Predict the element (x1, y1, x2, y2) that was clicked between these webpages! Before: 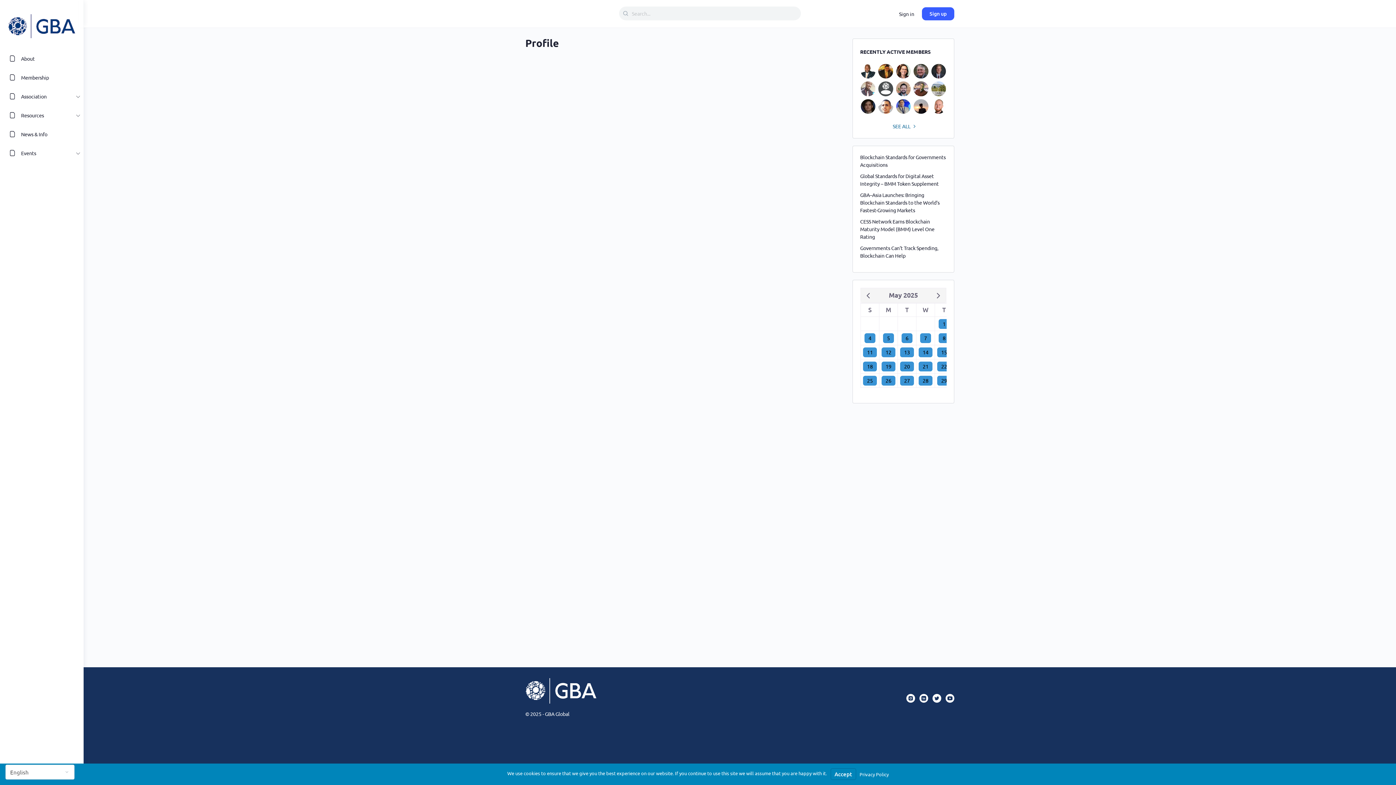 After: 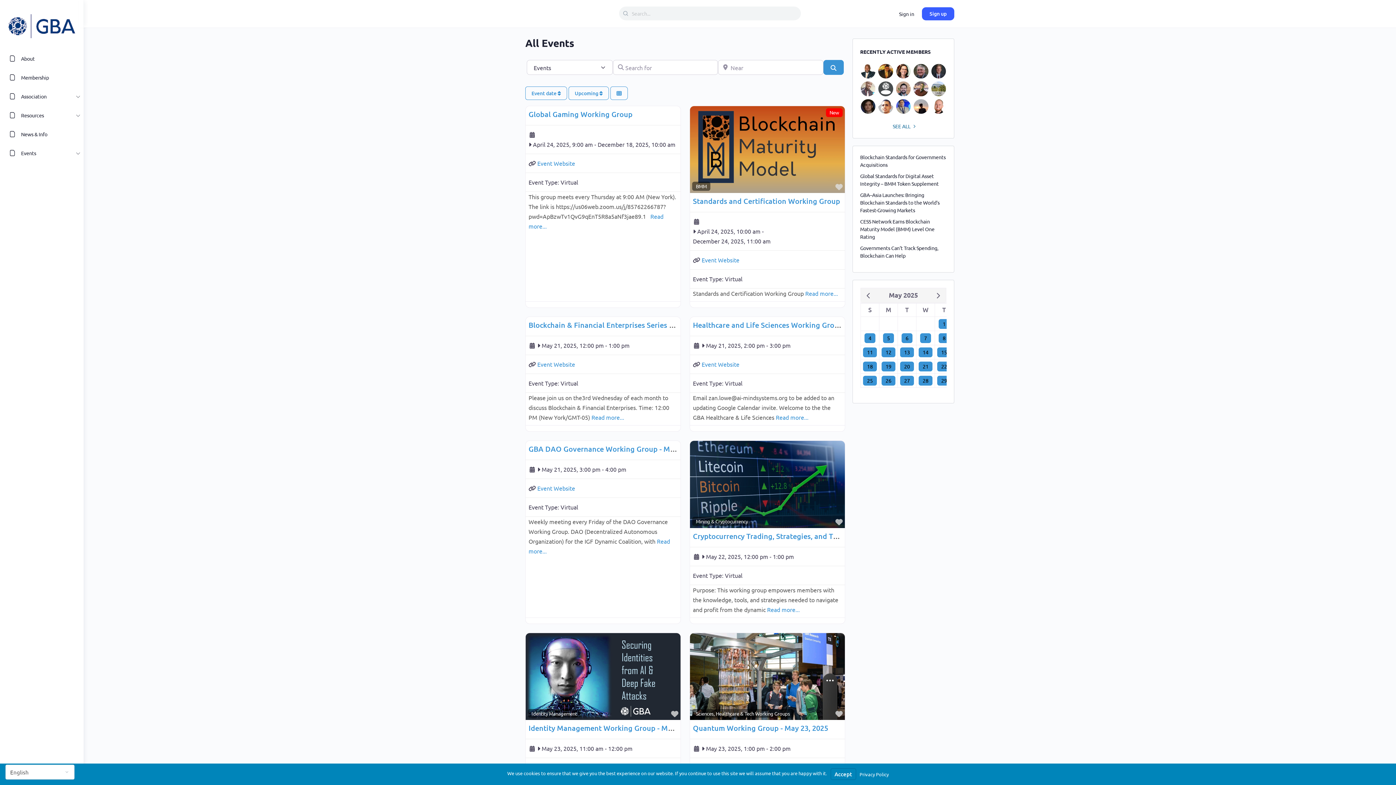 Action: label: Events bbox: (0, 143, 83, 162)